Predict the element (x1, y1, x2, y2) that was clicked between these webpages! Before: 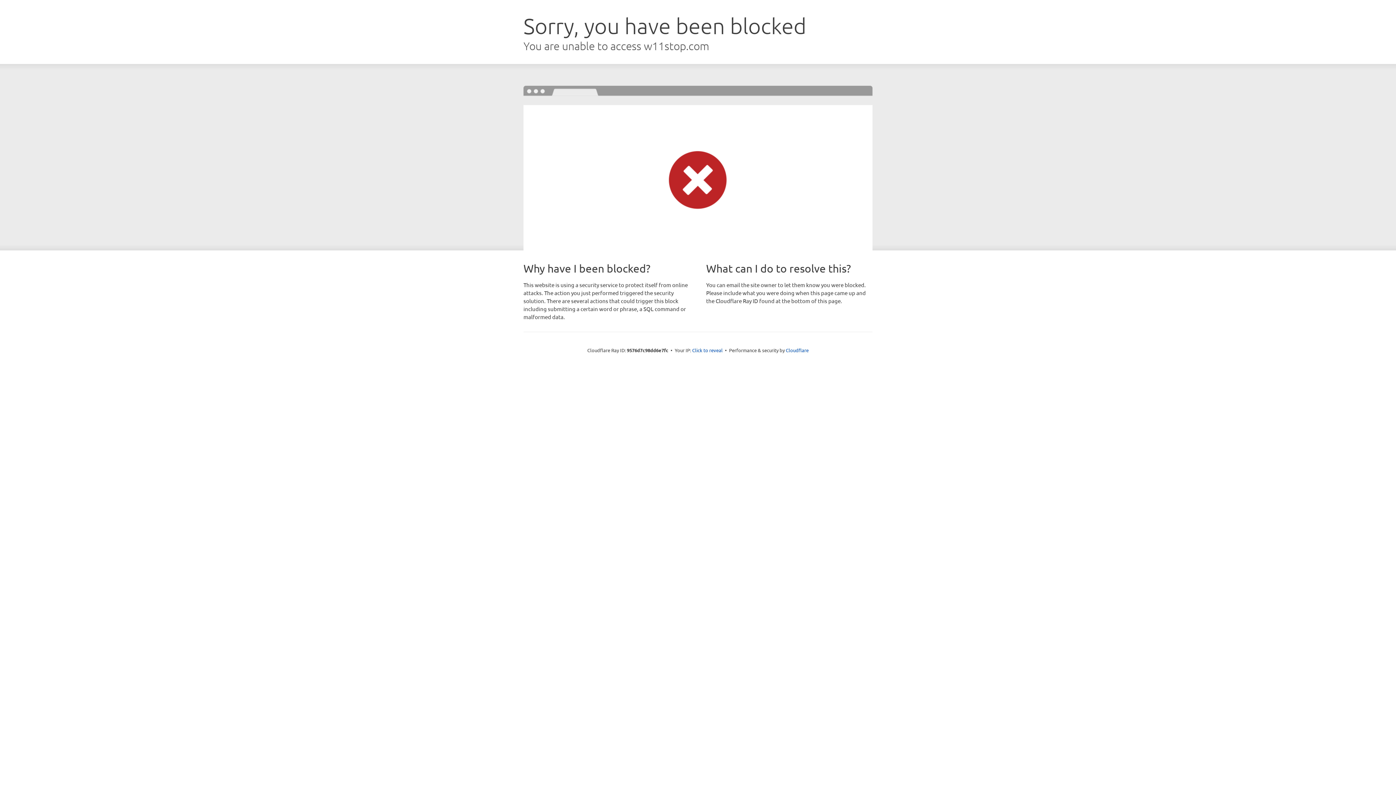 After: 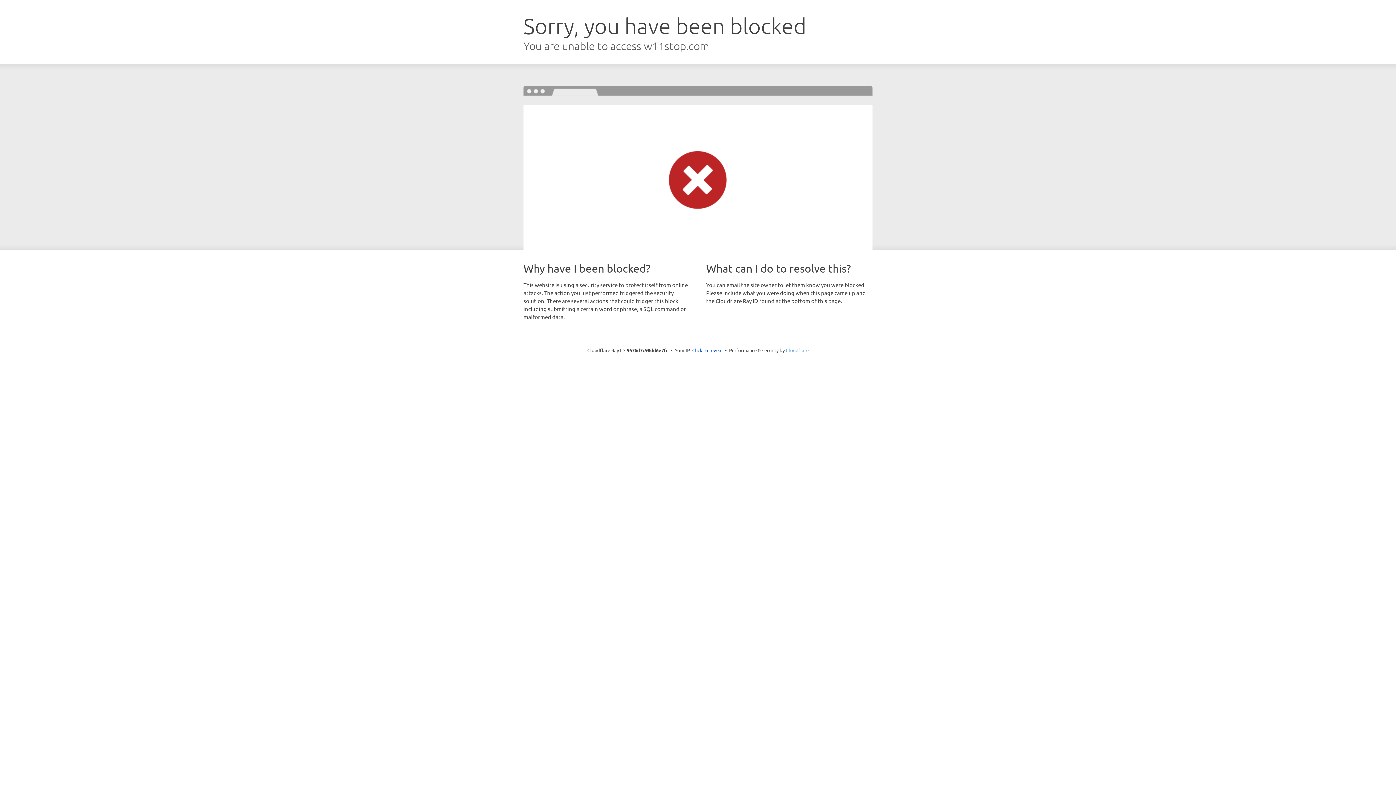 Action: label: Cloudflare bbox: (786, 347, 808, 353)